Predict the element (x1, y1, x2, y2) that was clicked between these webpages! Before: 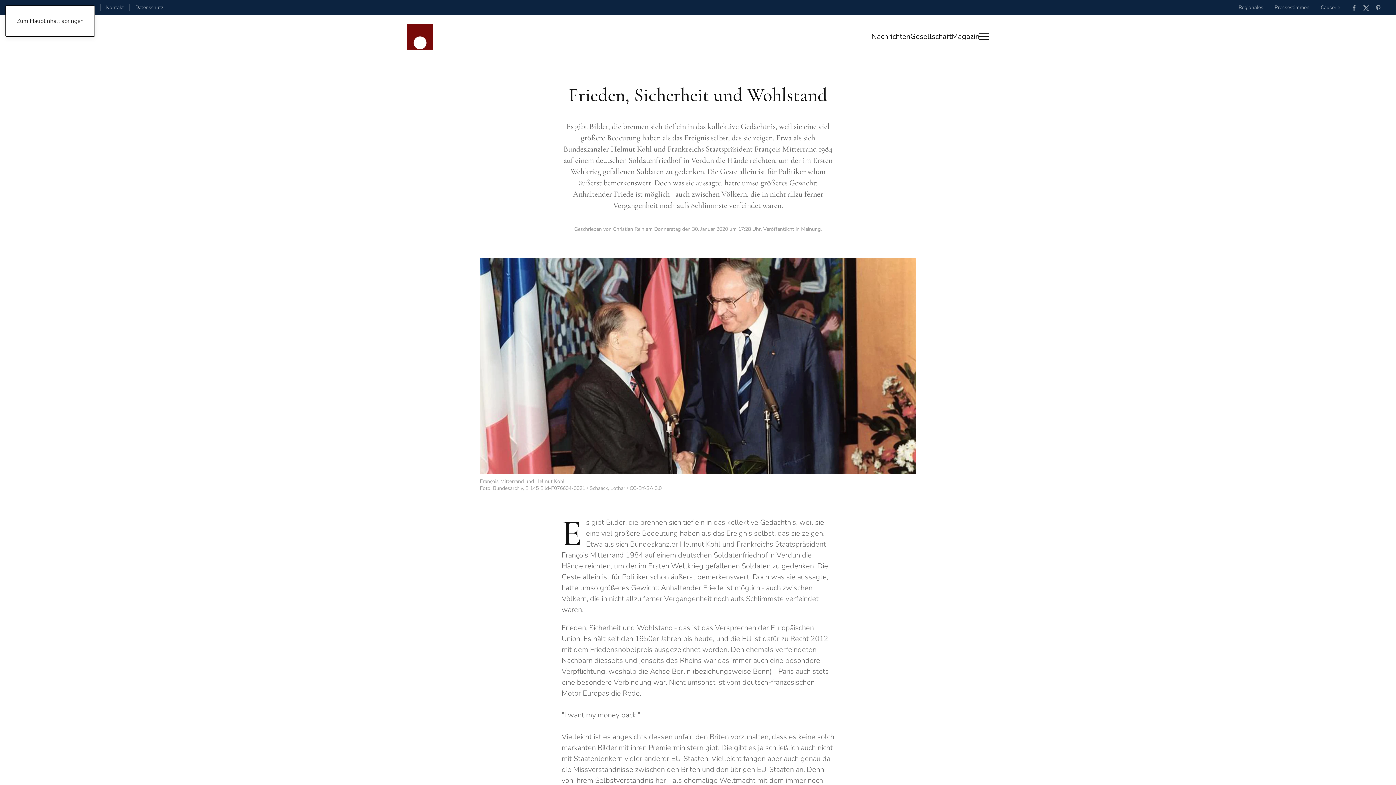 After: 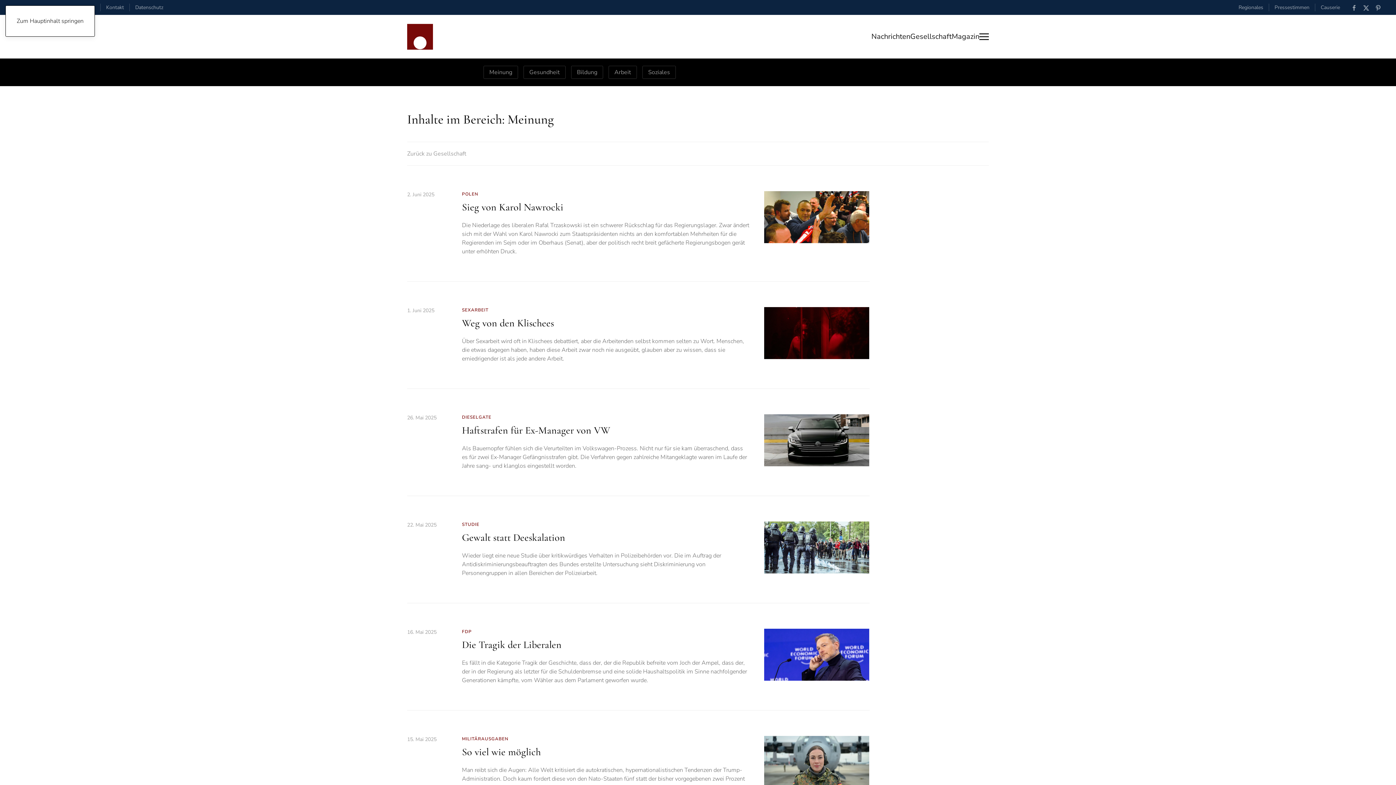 Action: label: Meinung bbox: (801, 225, 820, 232)